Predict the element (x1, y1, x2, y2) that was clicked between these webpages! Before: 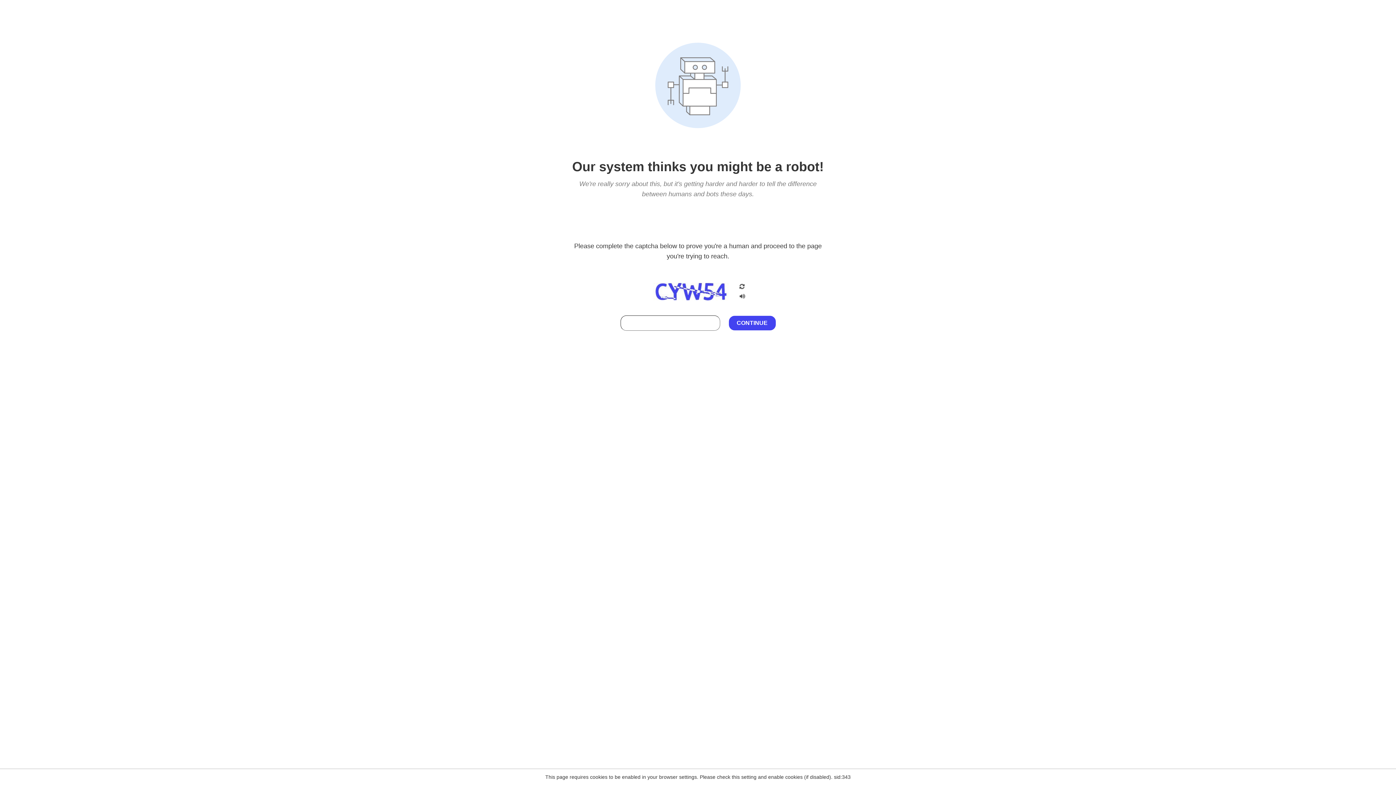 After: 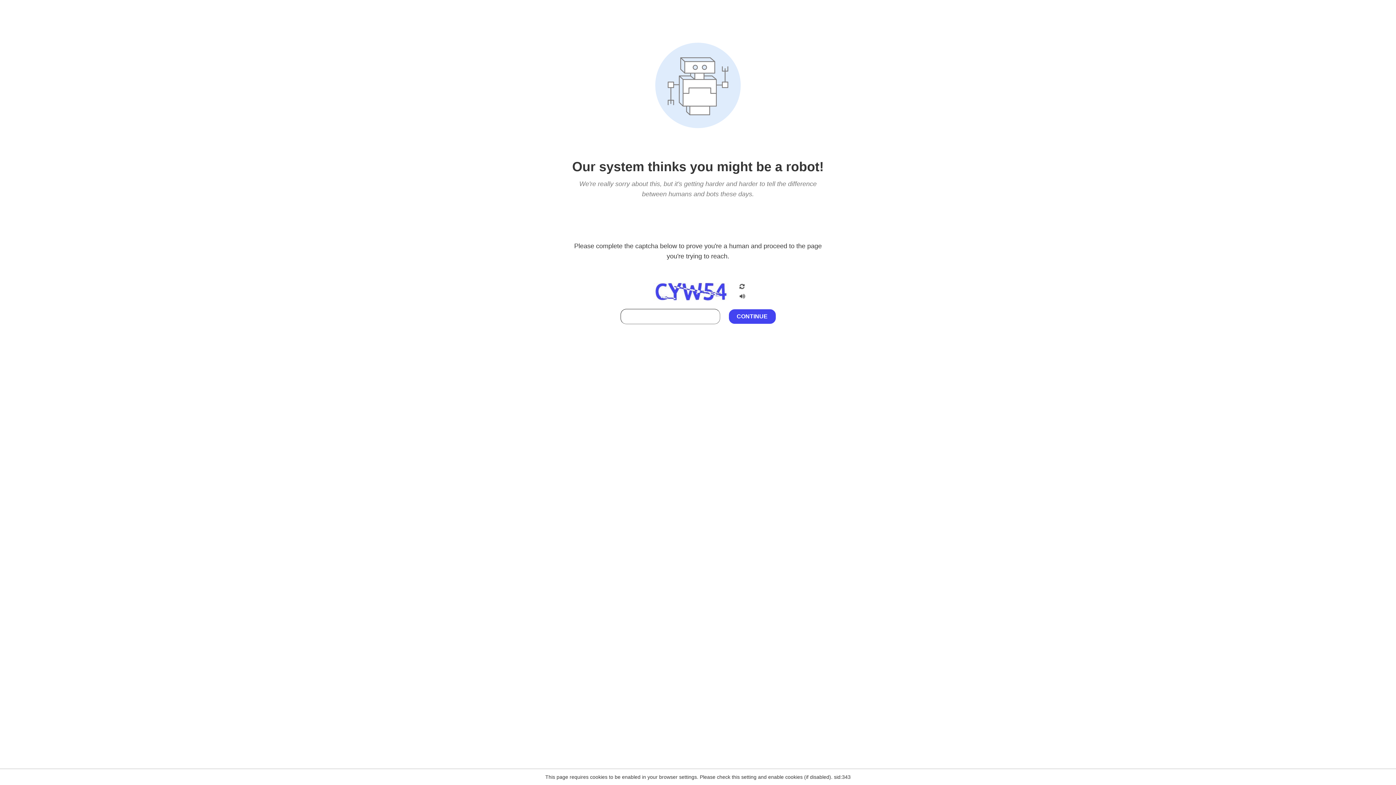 Action: bbox: (738, 212, 746, 219)